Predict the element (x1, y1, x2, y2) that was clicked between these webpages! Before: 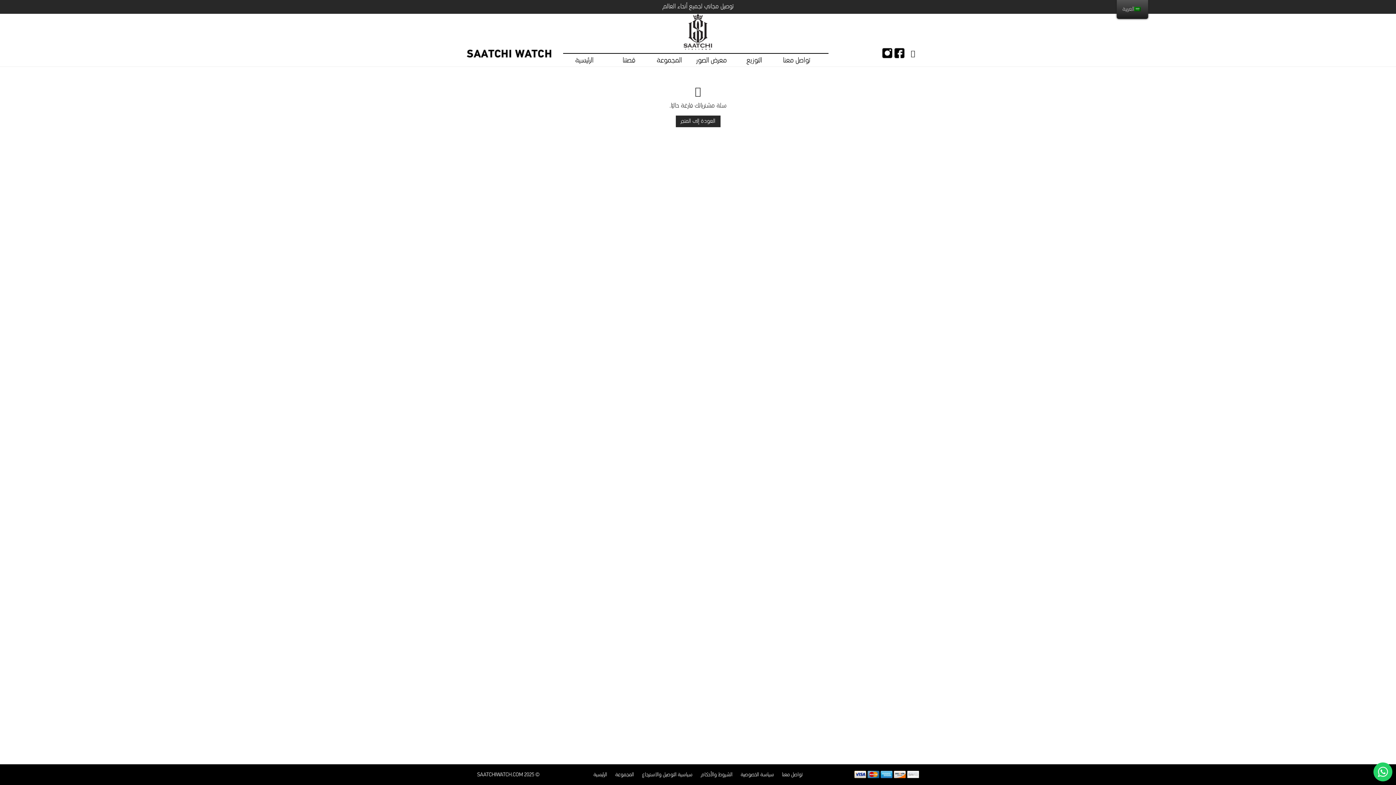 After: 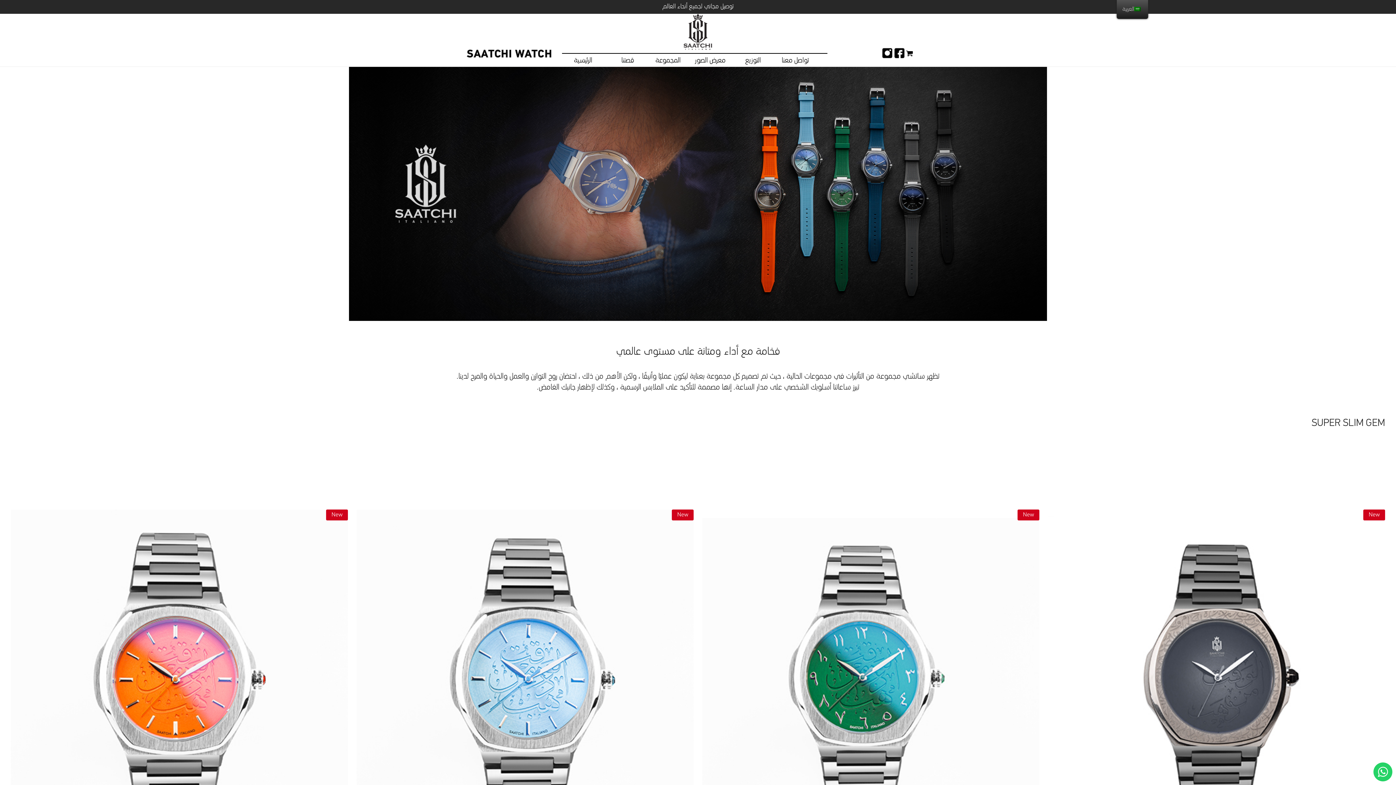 Action: label: المجموعة bbox: (615, 766, 642, 783)